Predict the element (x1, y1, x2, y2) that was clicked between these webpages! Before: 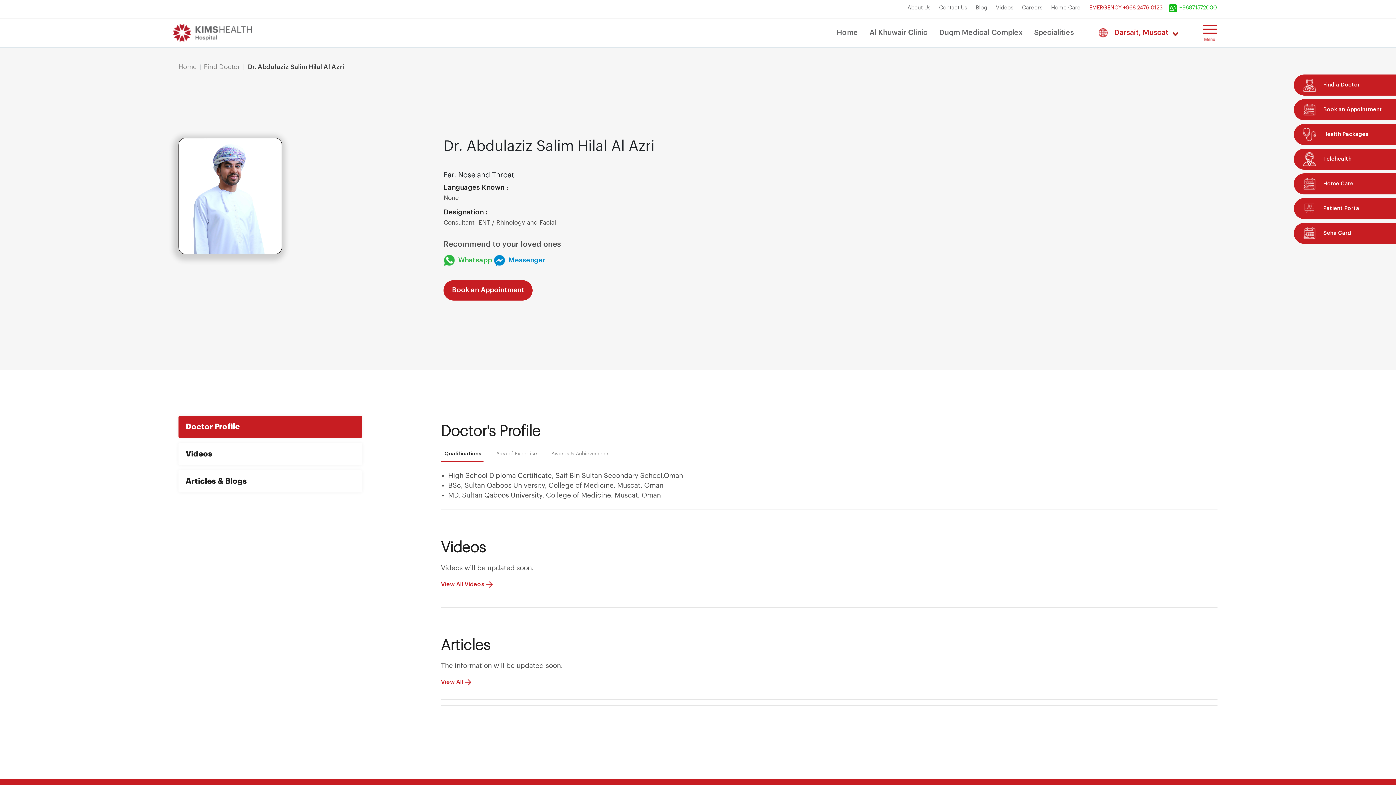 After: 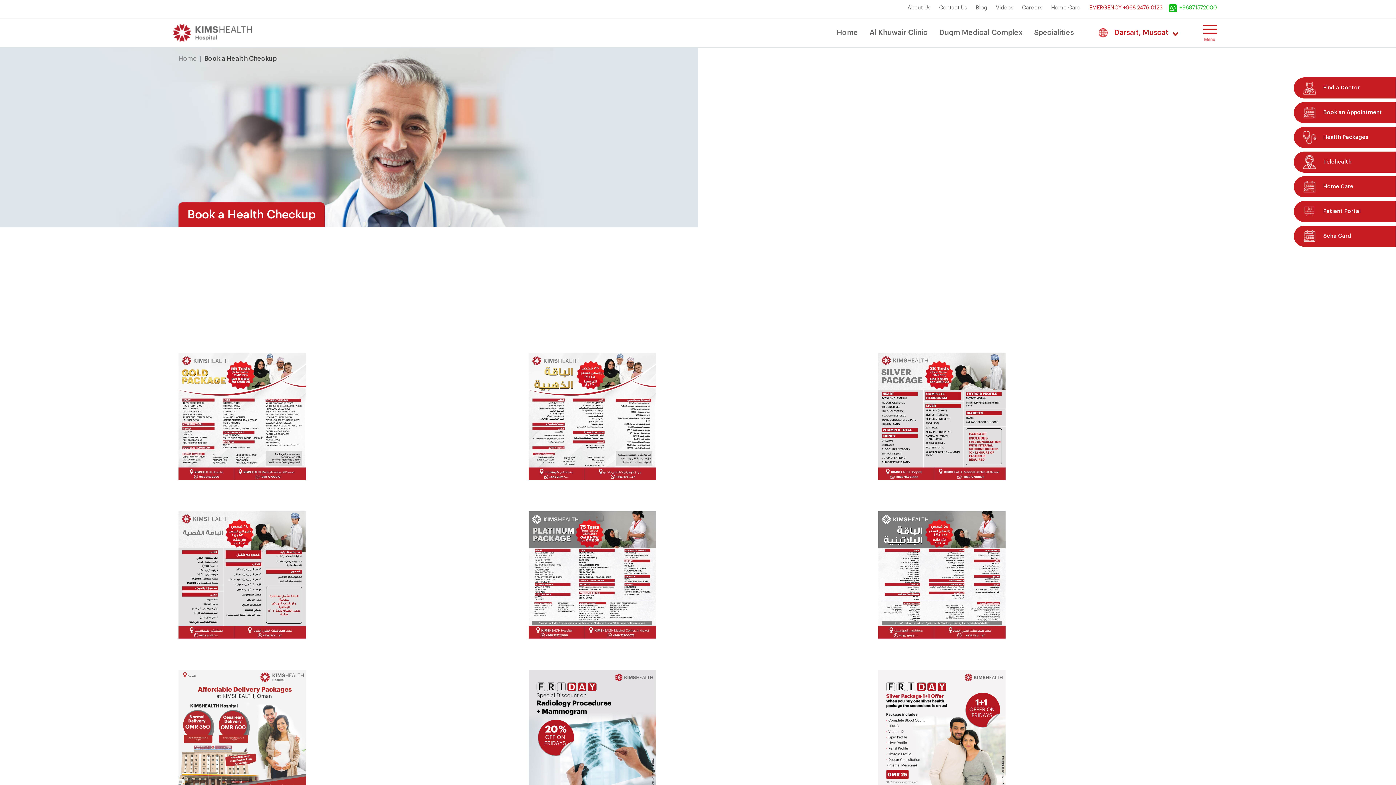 Action: bbox: (1294, 124, 1396, 145) label: Health Packages